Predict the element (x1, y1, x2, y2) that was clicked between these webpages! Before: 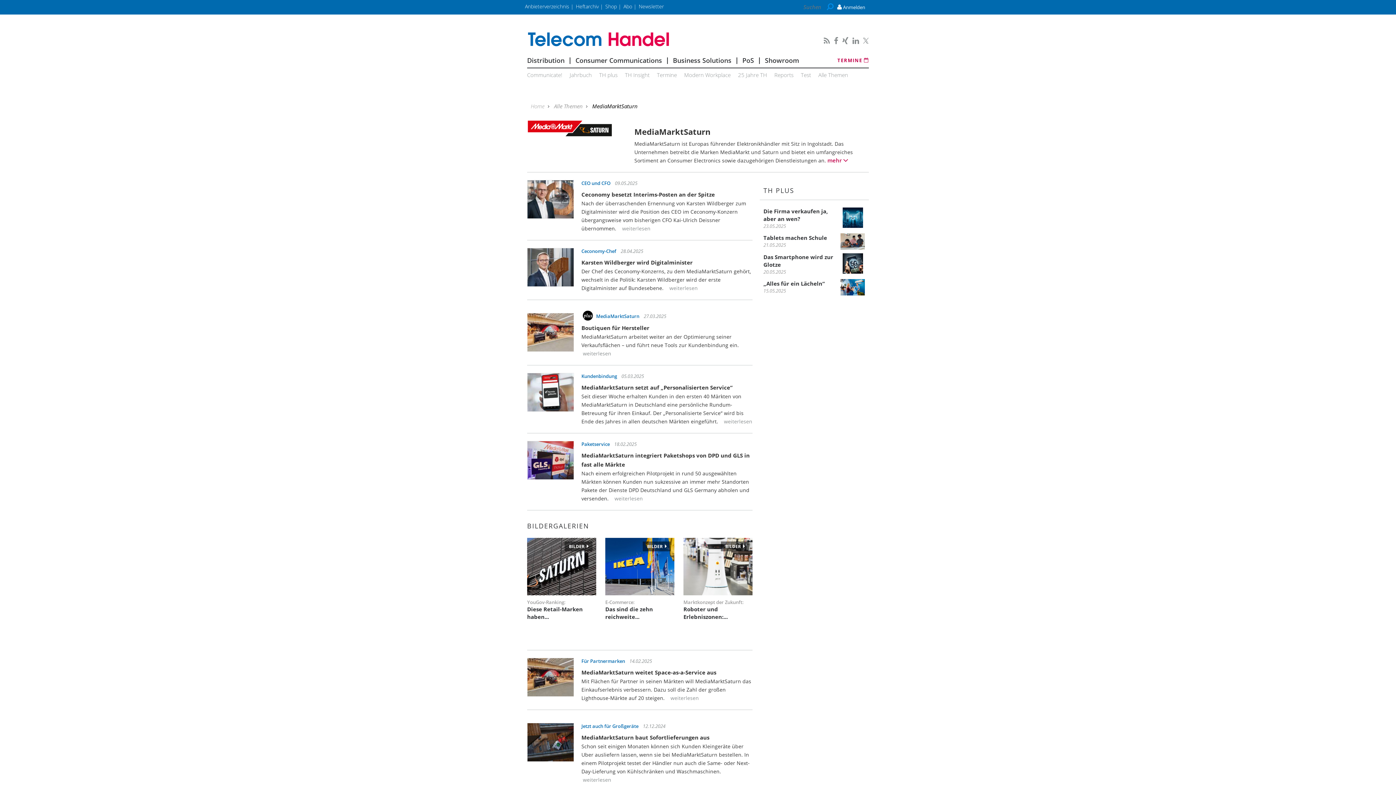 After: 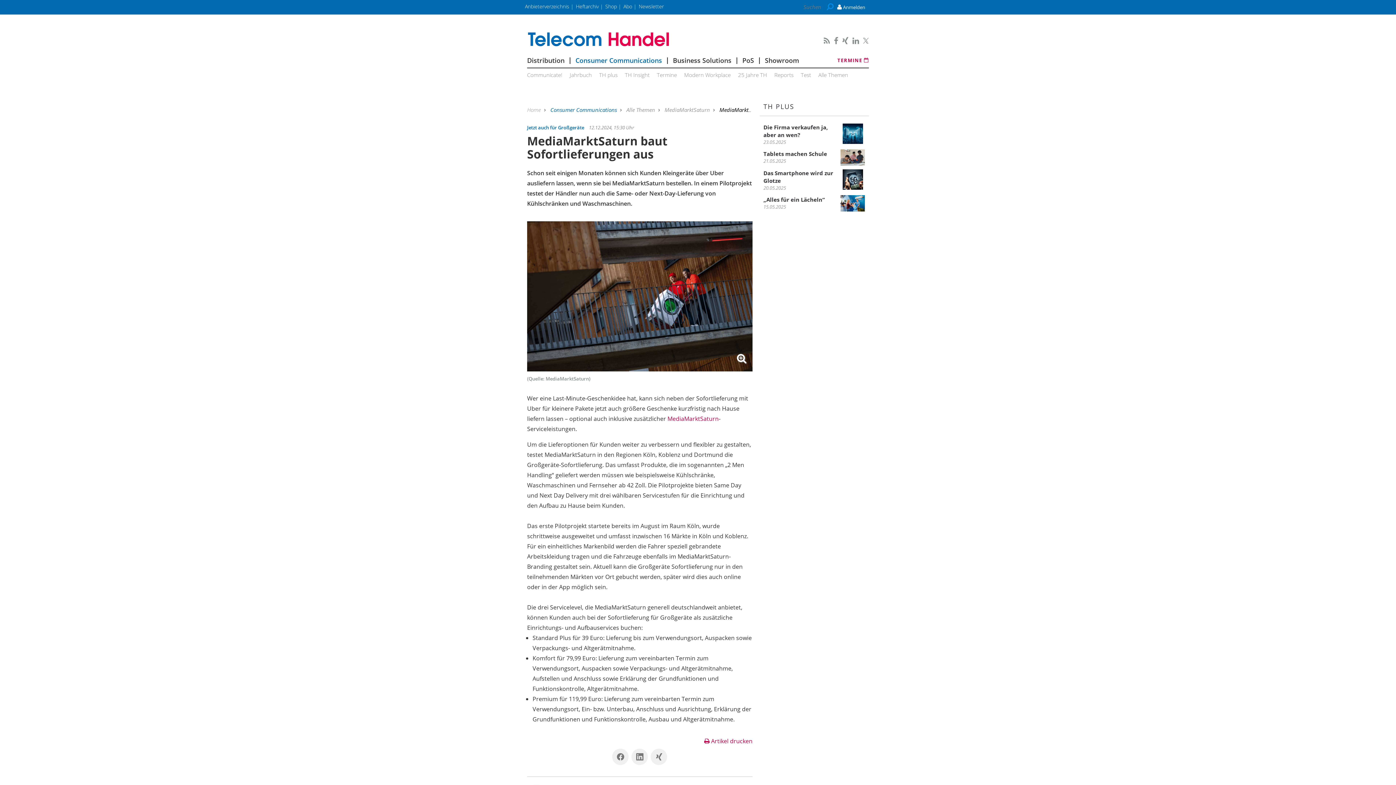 Action: label: MediaMarktSaturn baut Sofortlieferungen aus bbox: (581, 734, 709, 741)